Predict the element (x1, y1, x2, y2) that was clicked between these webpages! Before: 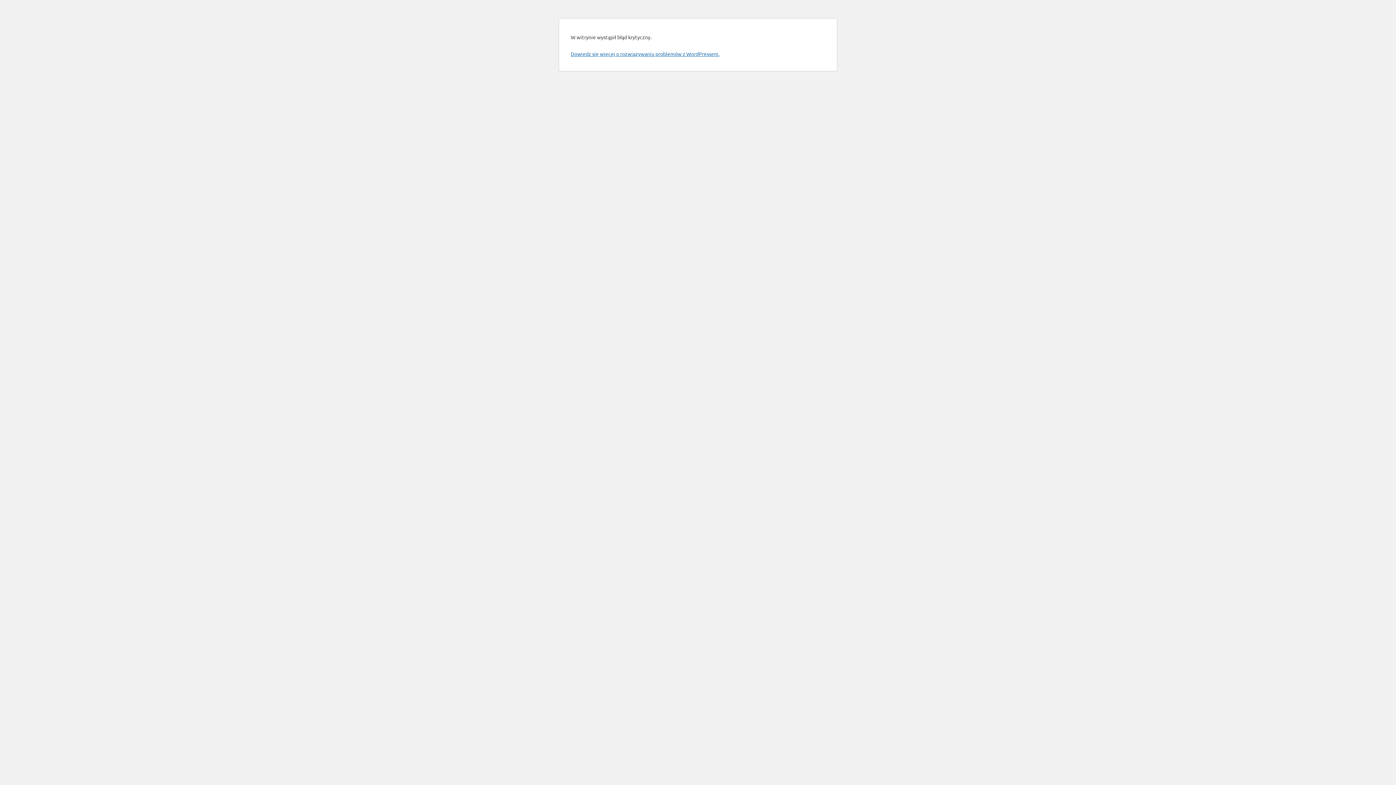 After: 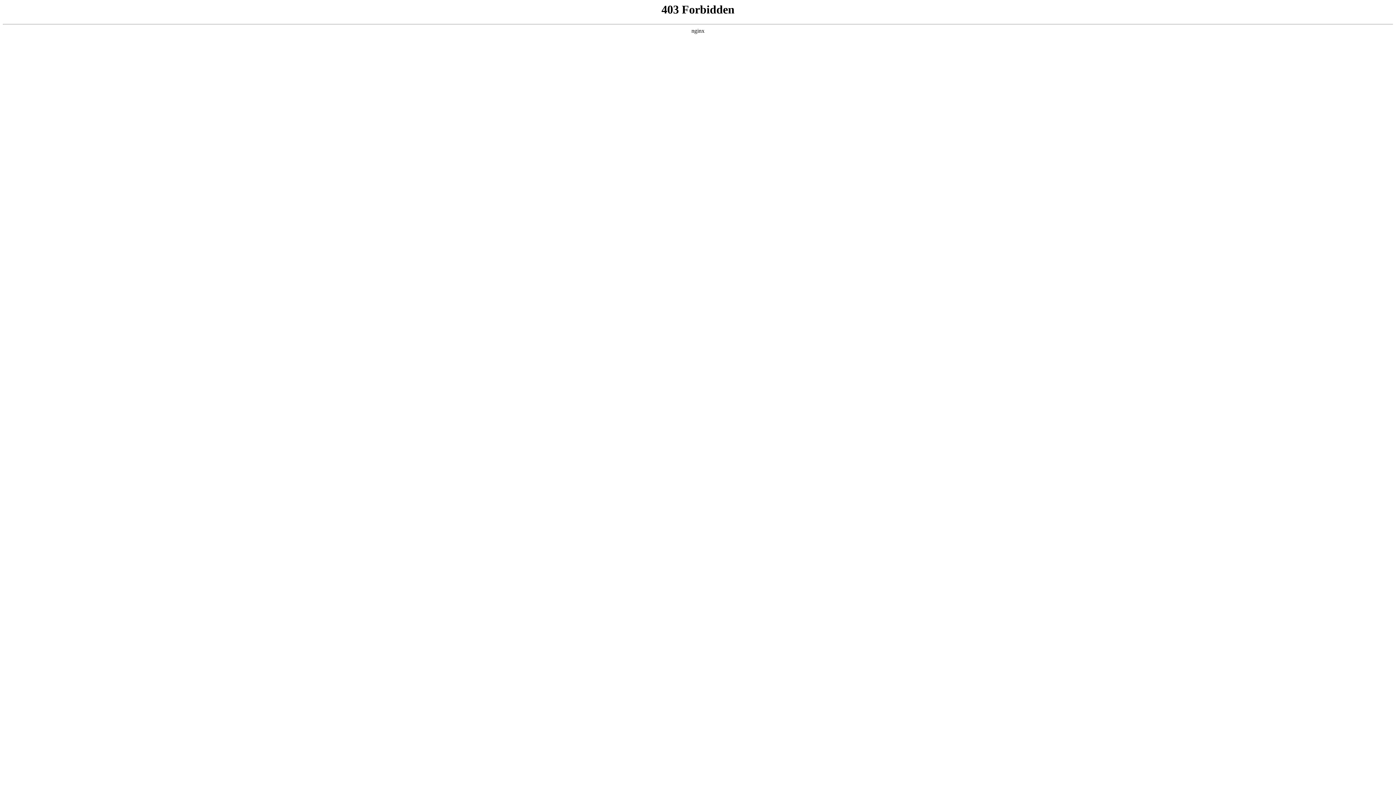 Action: bbox: (570, 50, 719, 57) label: Dowiedz się więcej o rozwiązywaniu problemów z WordPressem.